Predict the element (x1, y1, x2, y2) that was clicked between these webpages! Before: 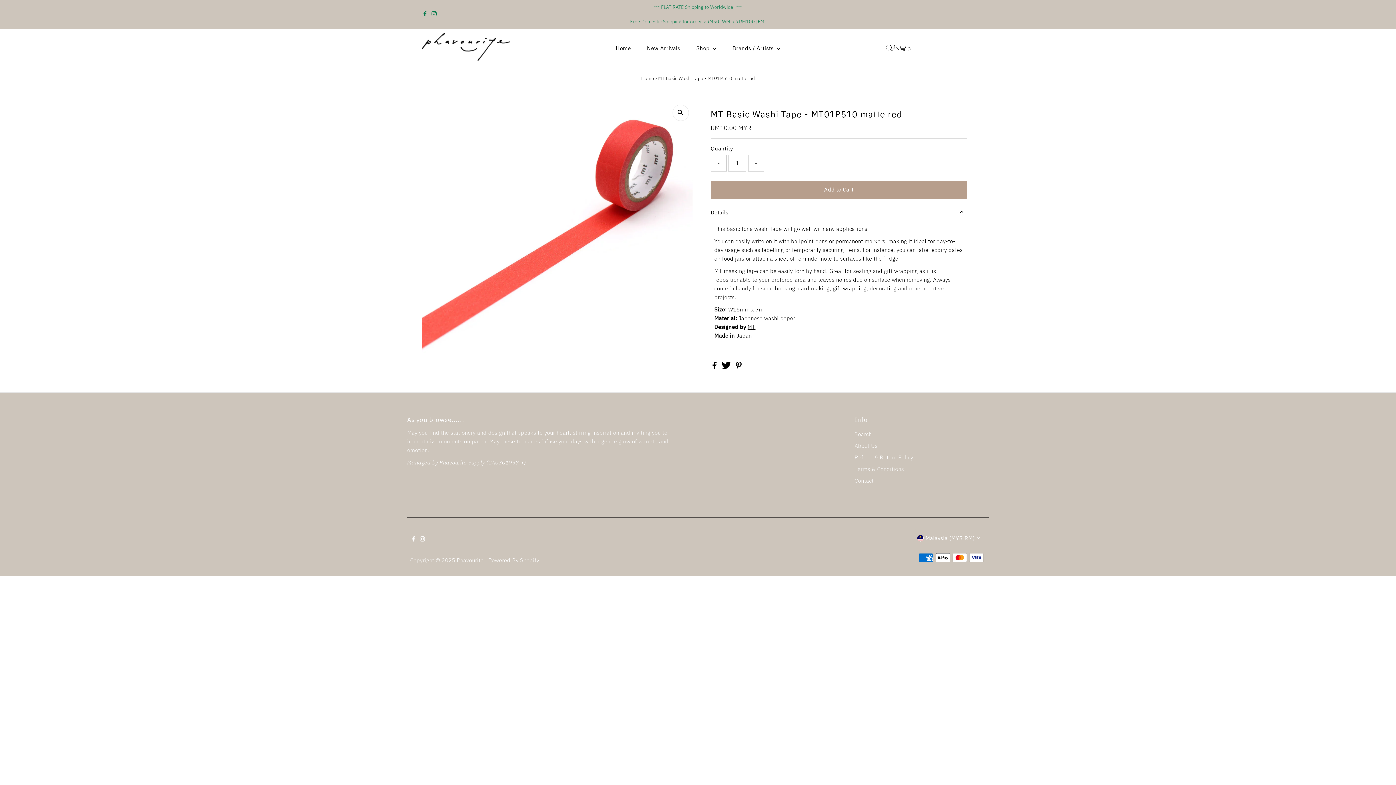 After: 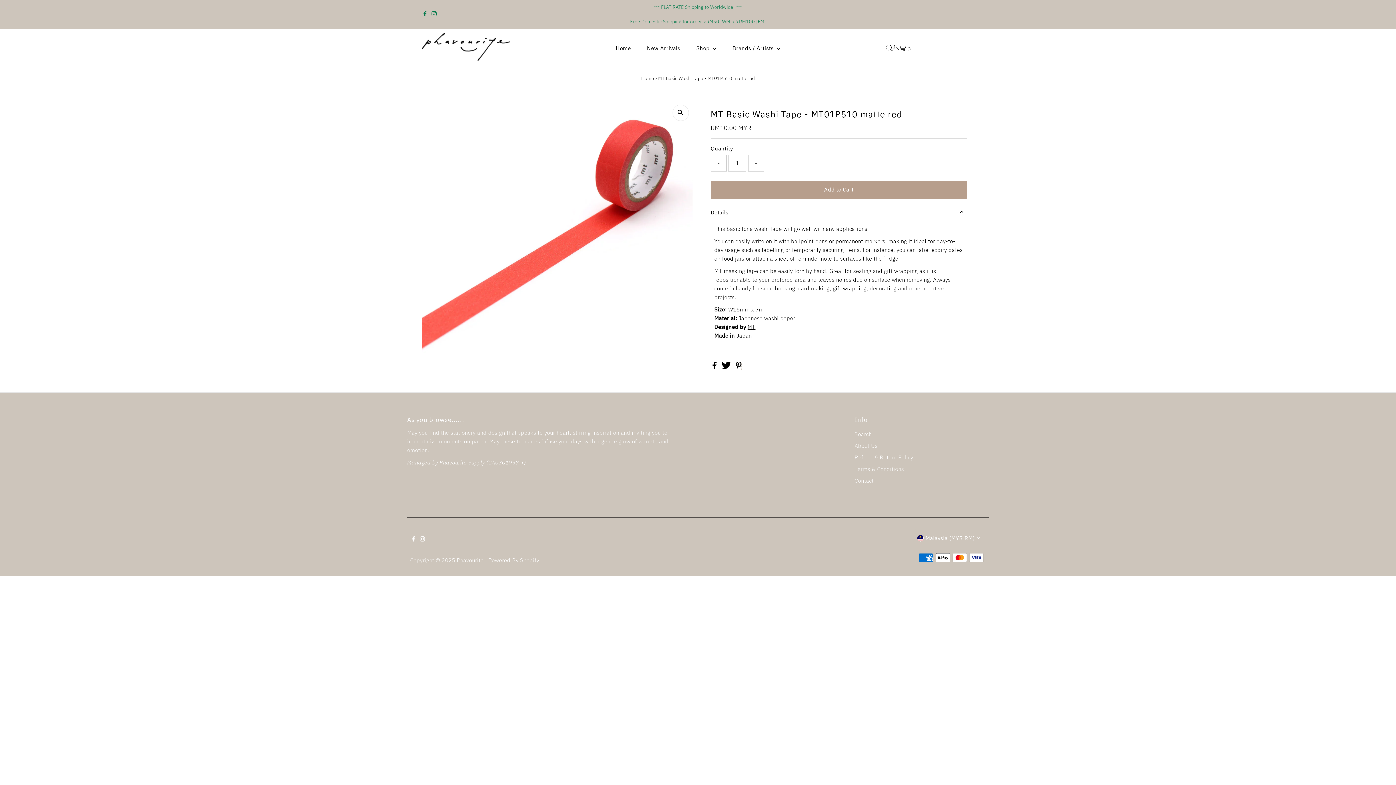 Action: bbox: (736, 363, 741, 370)